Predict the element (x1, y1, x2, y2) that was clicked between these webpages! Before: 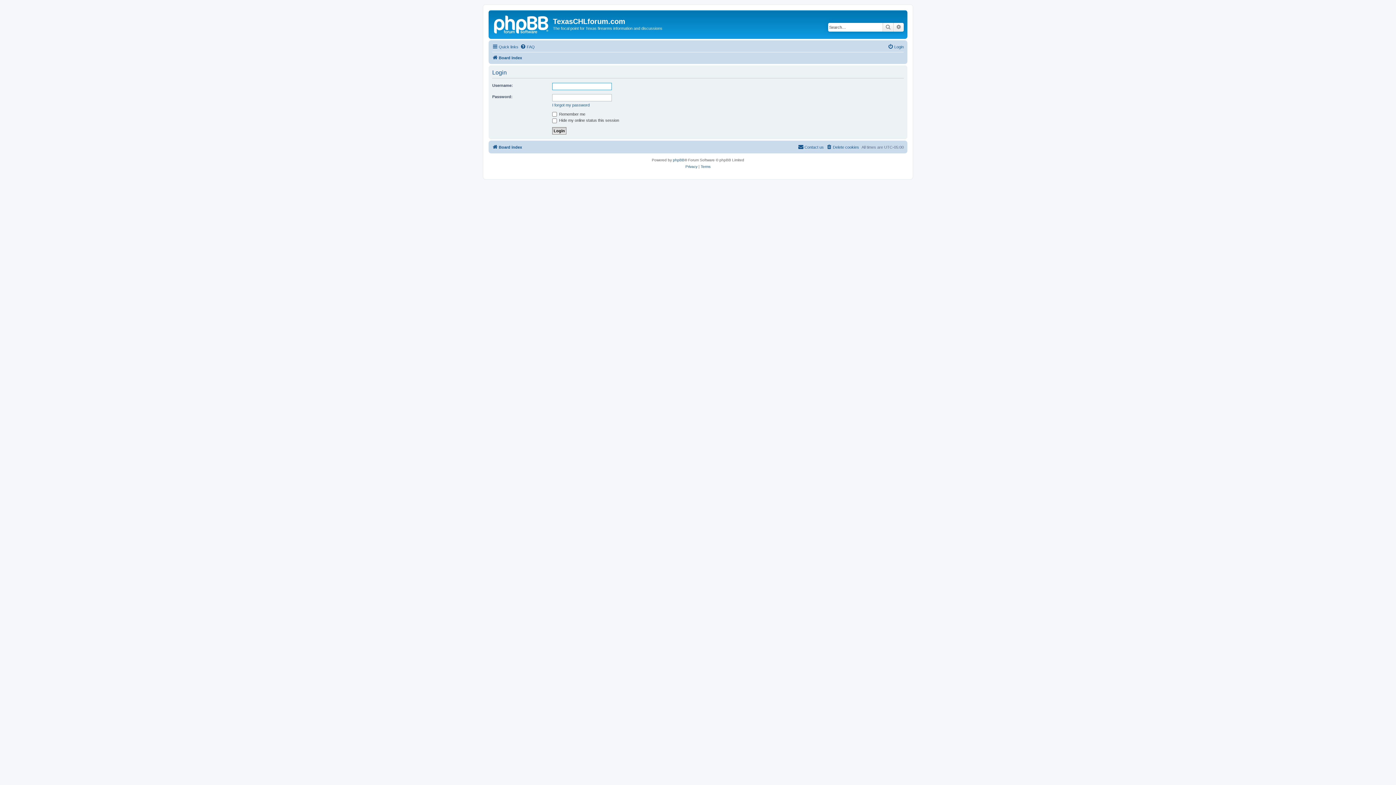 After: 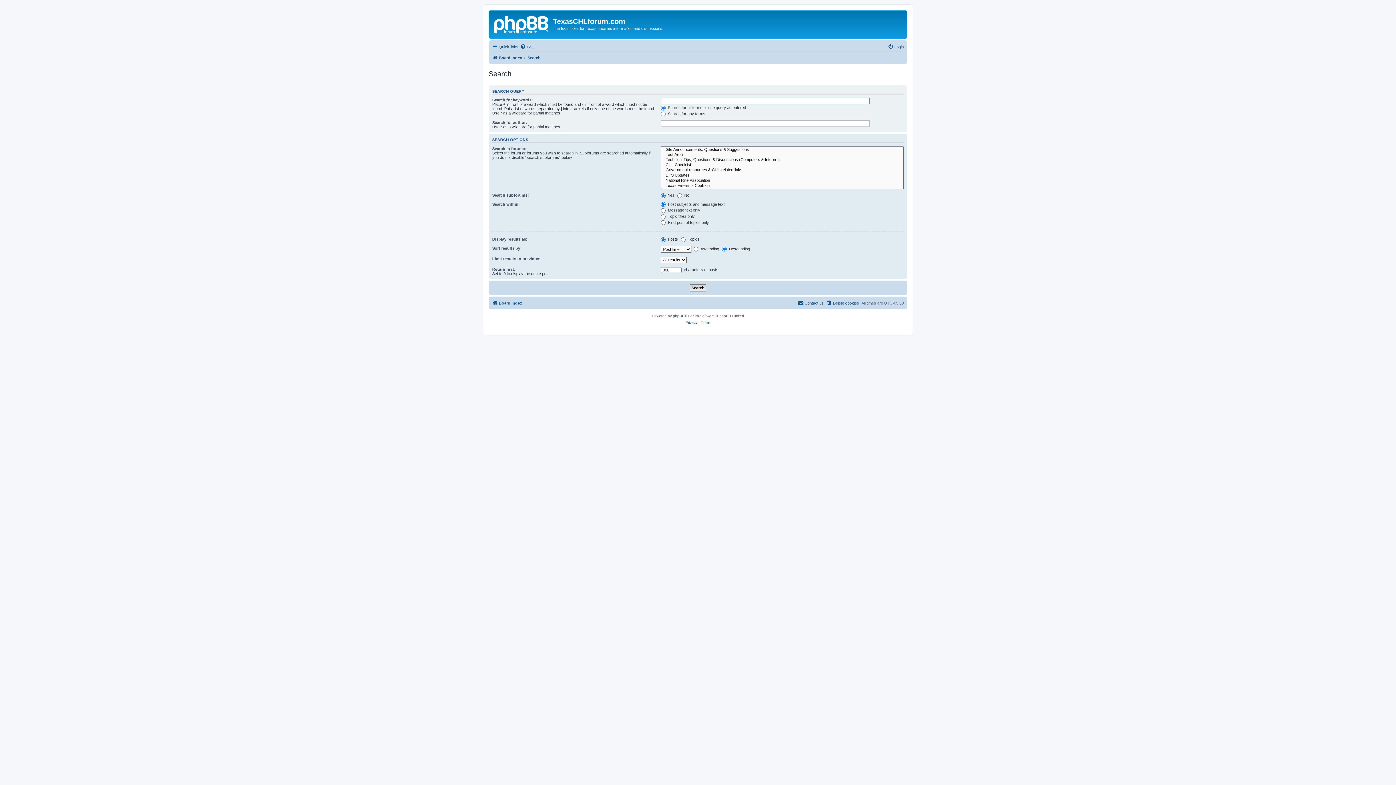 Action: label: Search bbox: (882, 22, 893, 31)